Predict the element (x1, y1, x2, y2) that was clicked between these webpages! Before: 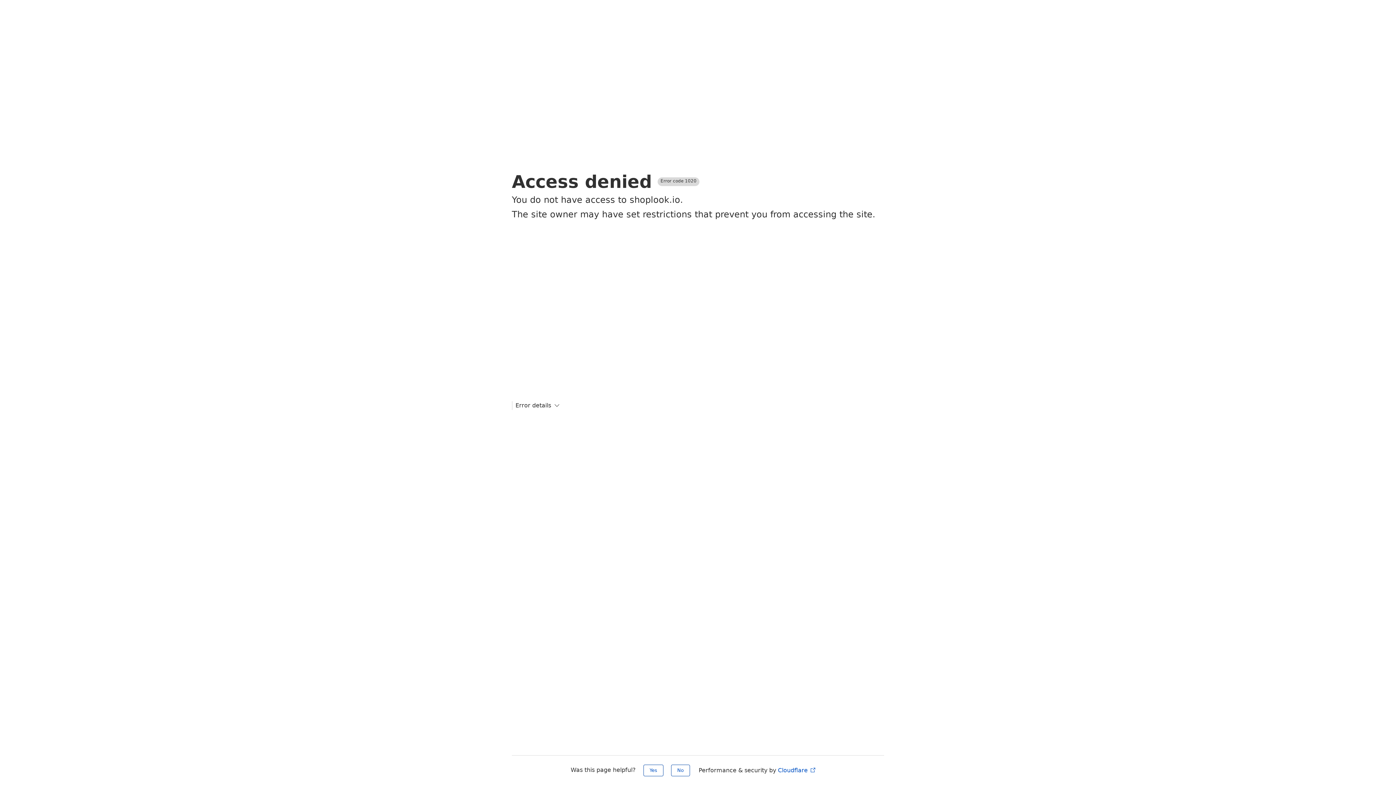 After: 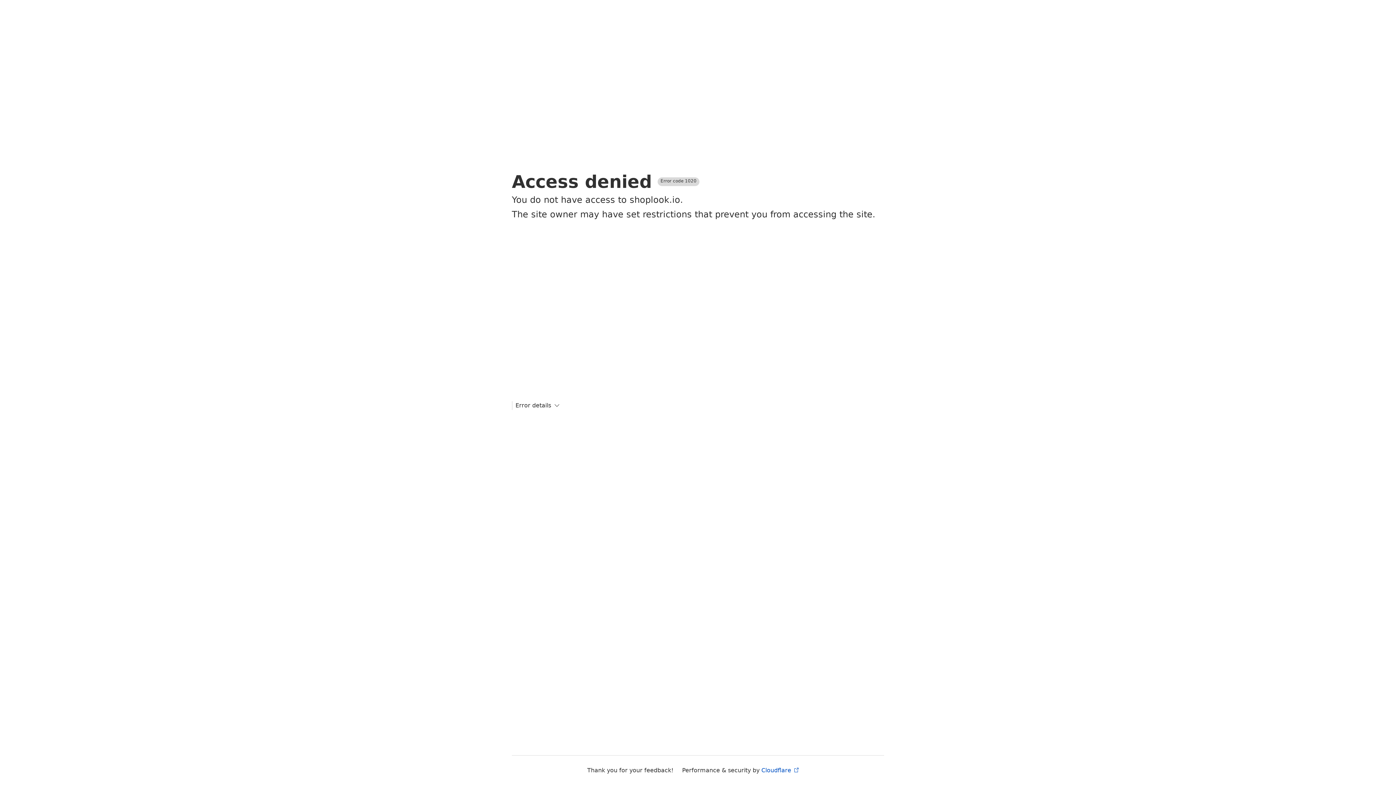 Action: bbox: (643, 765, 663, 776) label: Yes